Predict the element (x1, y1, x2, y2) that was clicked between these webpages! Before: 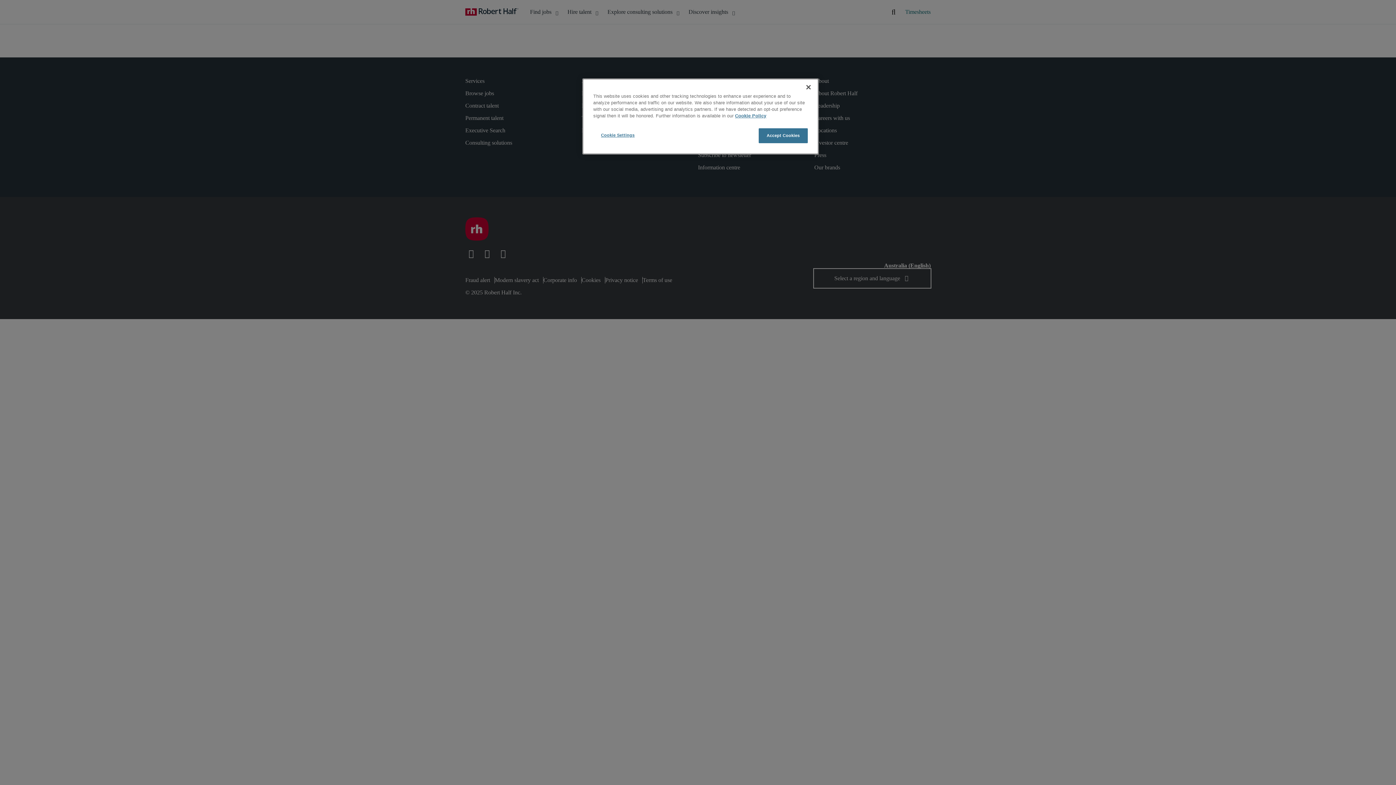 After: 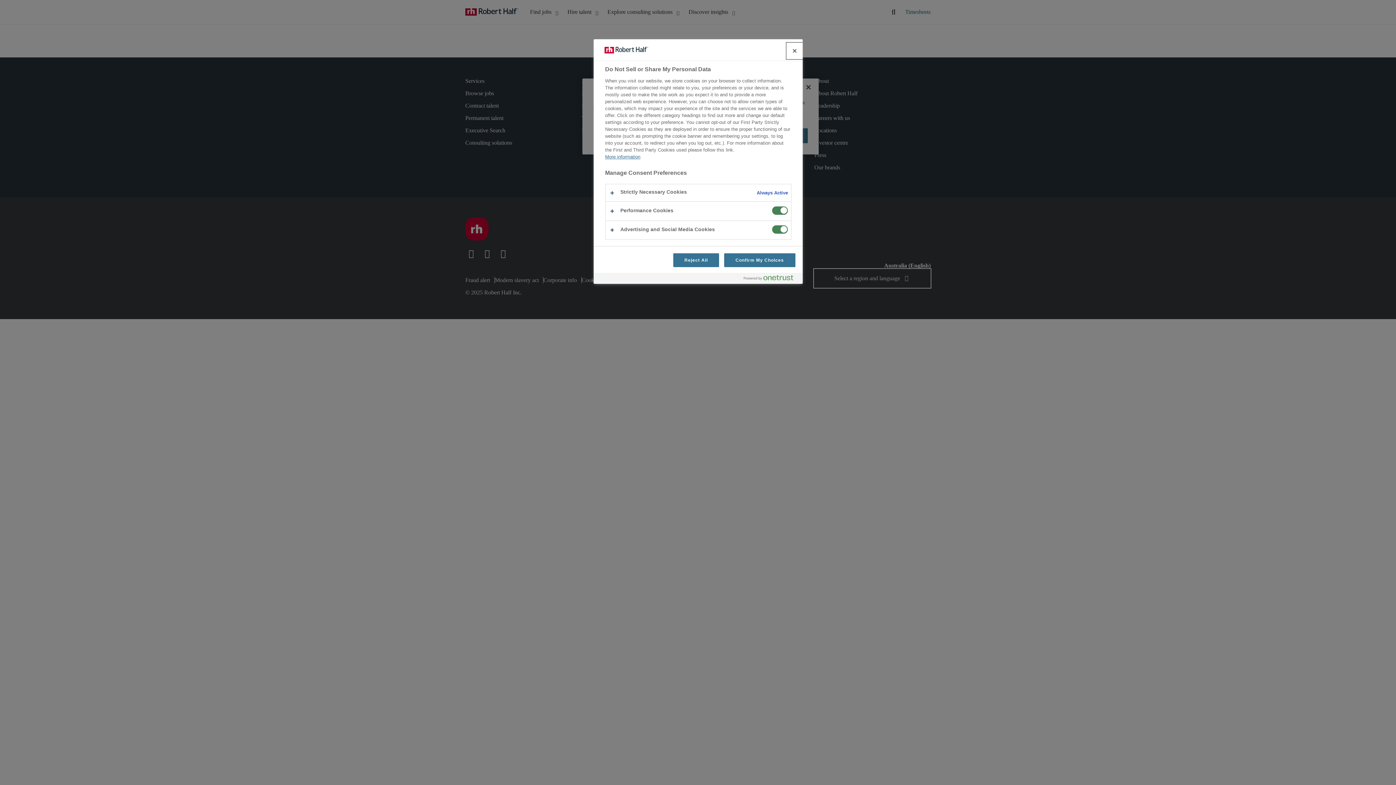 Action: bbox: (593, 128, 642, 142) label: Cookie Settings